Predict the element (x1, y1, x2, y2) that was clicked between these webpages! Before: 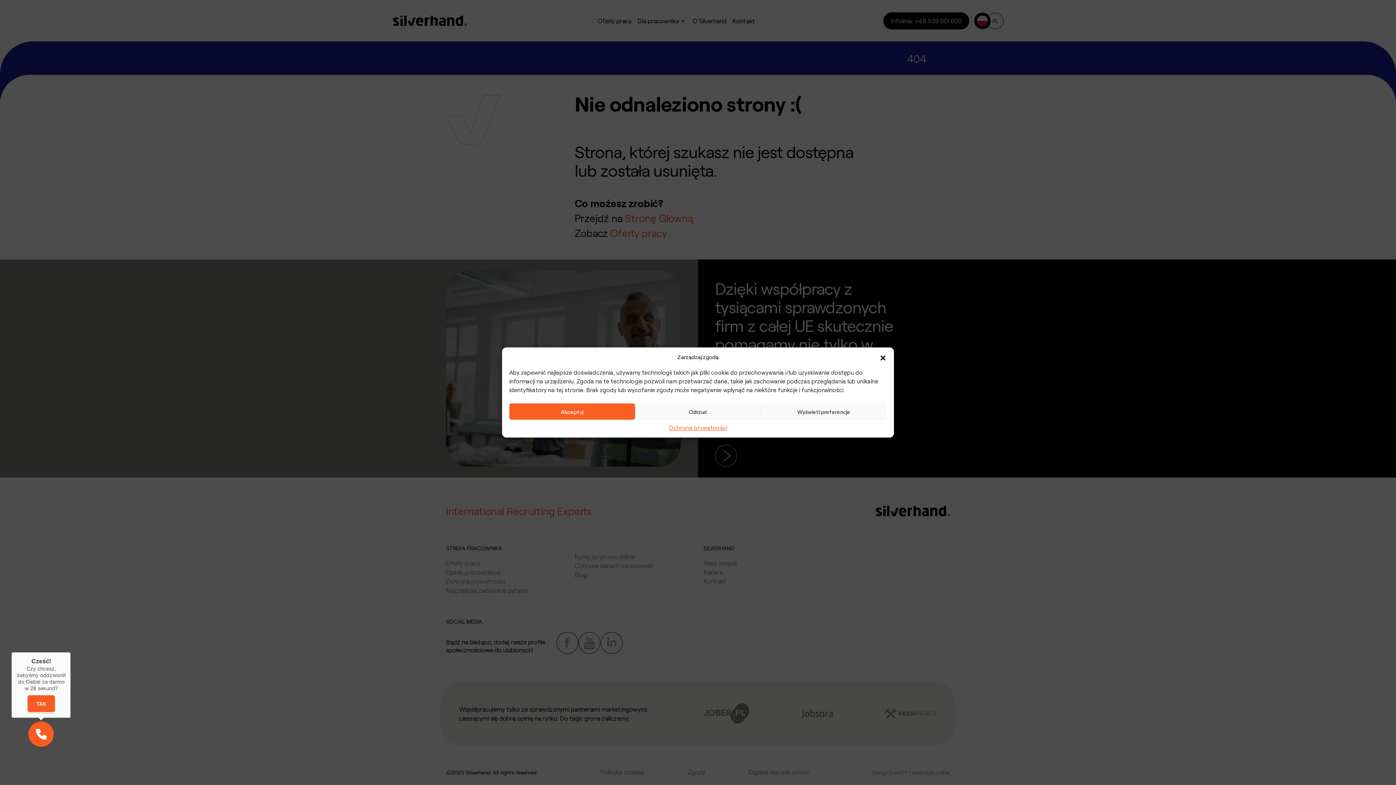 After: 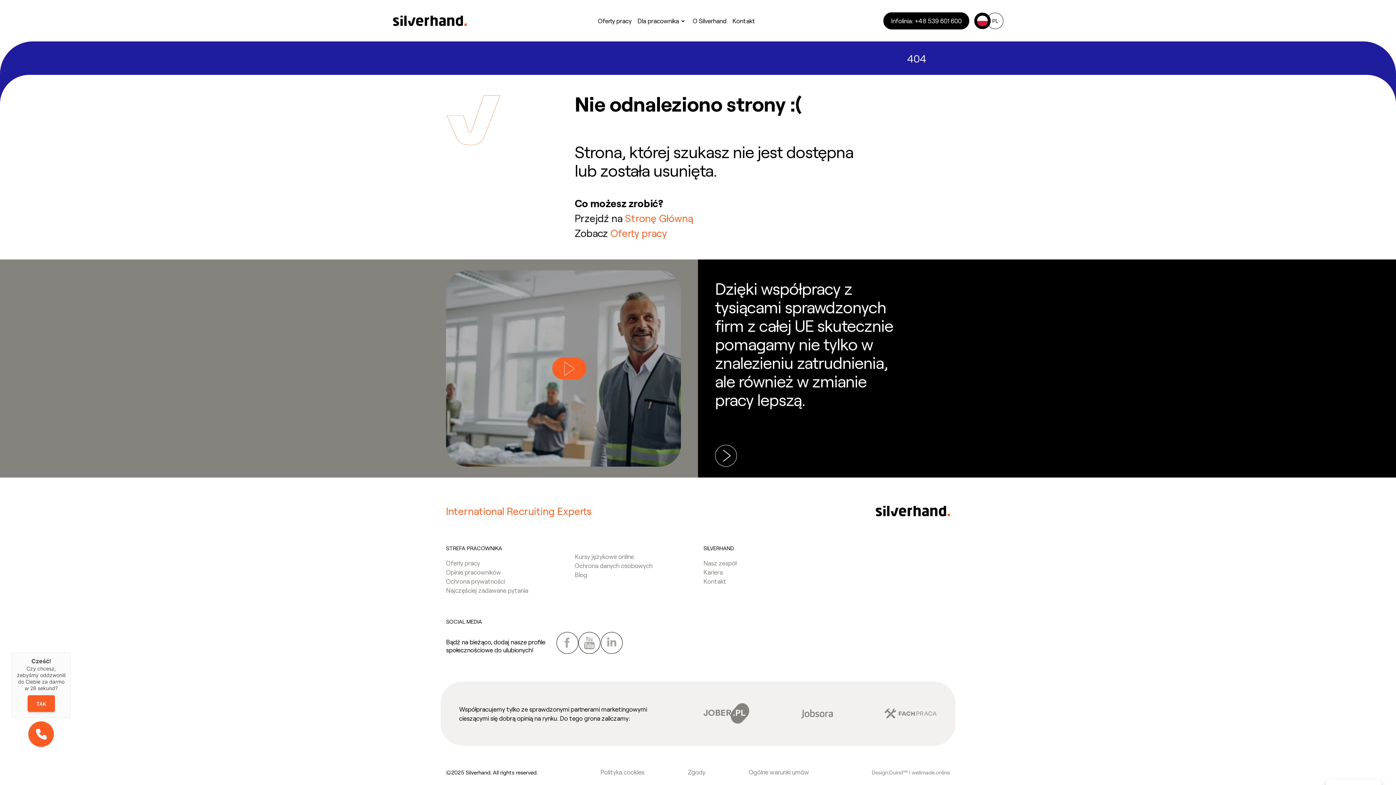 Action: label: Odrzuć bbox: (635, 403, 761, 420)